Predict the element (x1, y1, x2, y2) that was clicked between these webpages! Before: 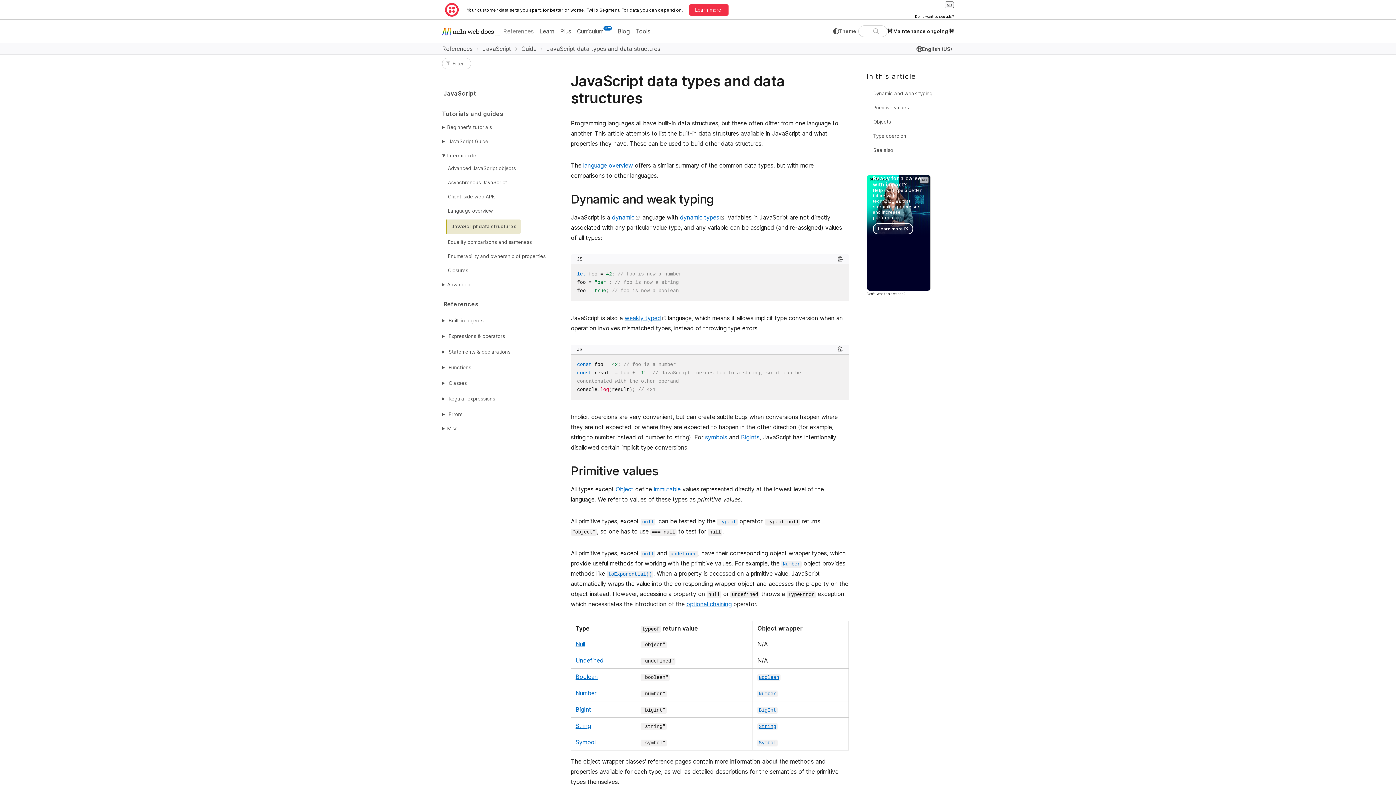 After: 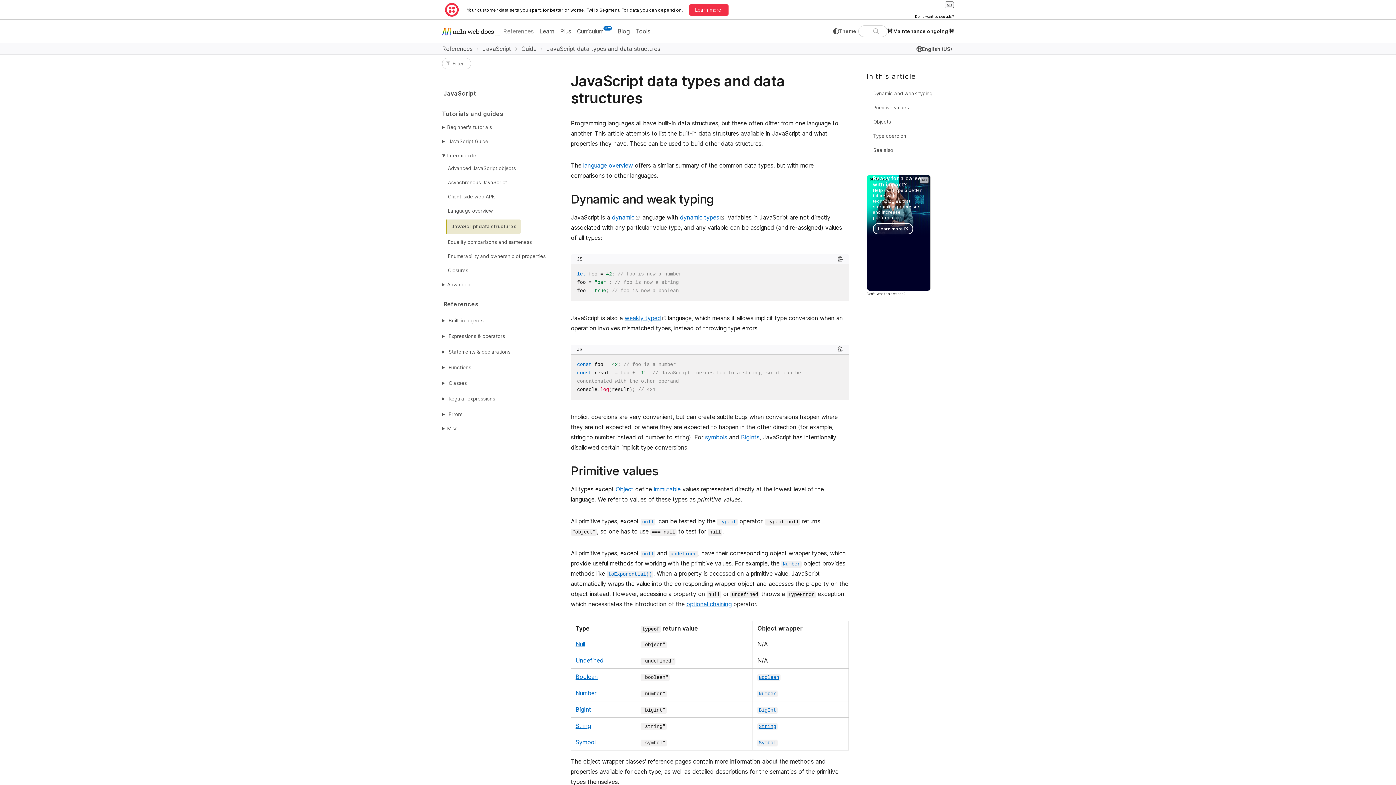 Action: bbox: (867, 175, 930, 238) label: Ready for a career with impact?
Help us shape a better future with technologies that streamline processes and increase performance.
Learn more